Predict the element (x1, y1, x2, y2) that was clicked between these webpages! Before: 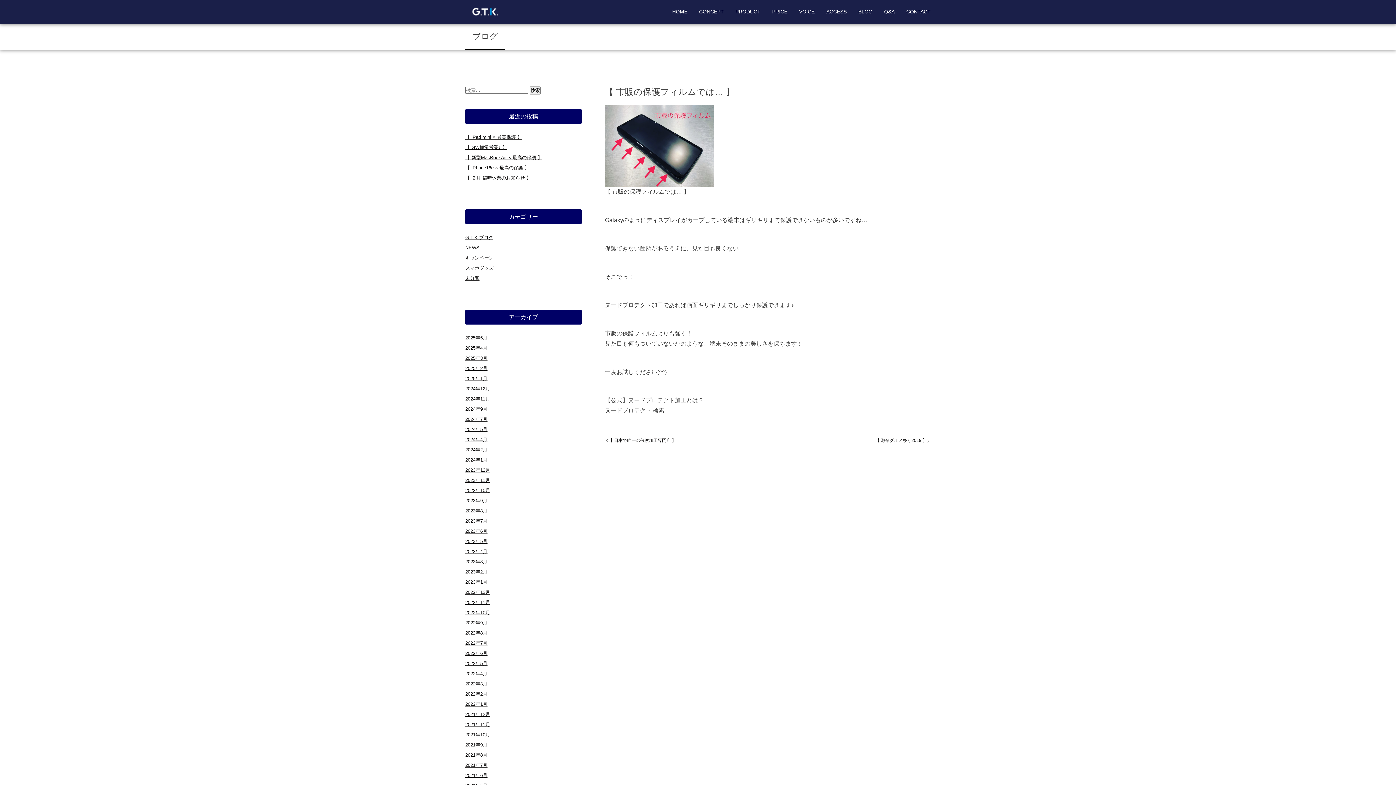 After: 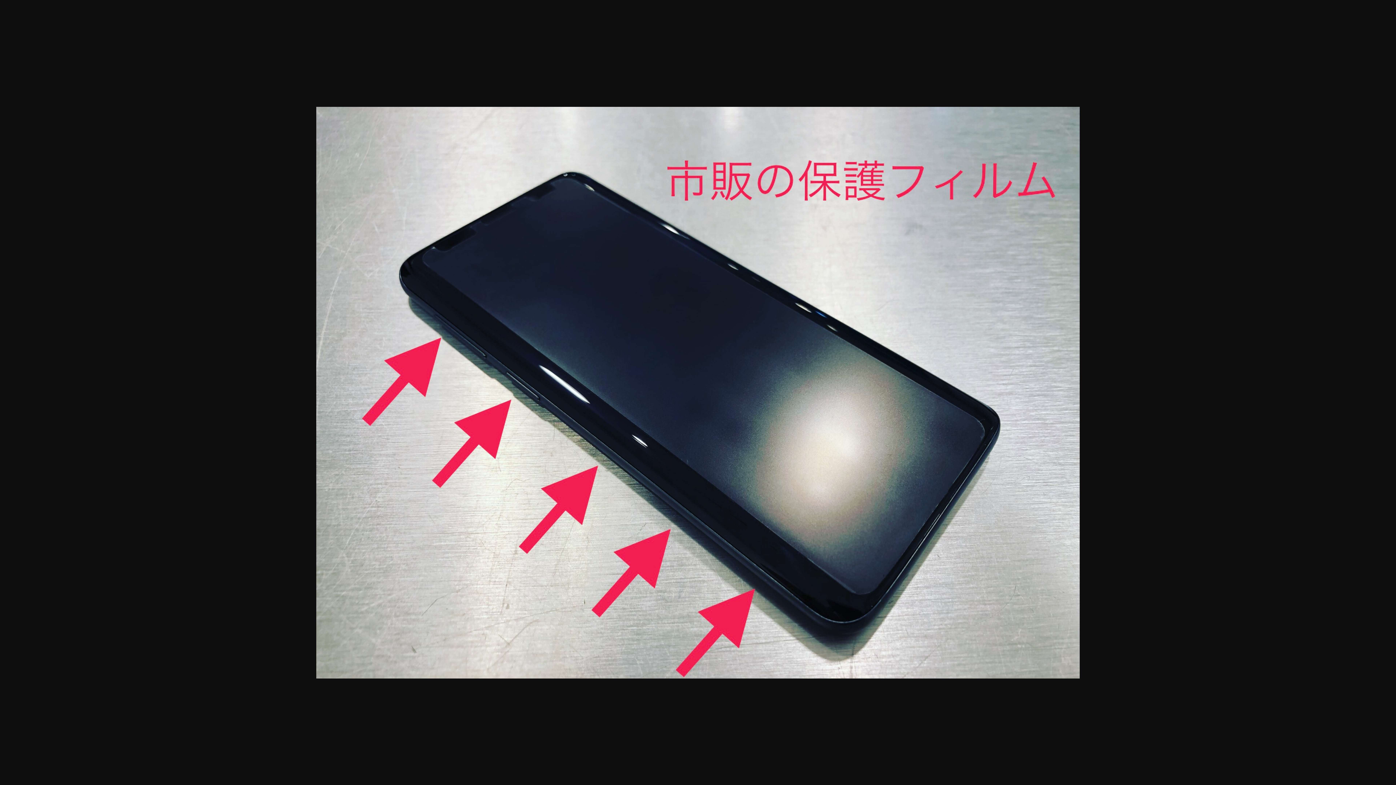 Action: bbox: (605, 178, 714, 184)